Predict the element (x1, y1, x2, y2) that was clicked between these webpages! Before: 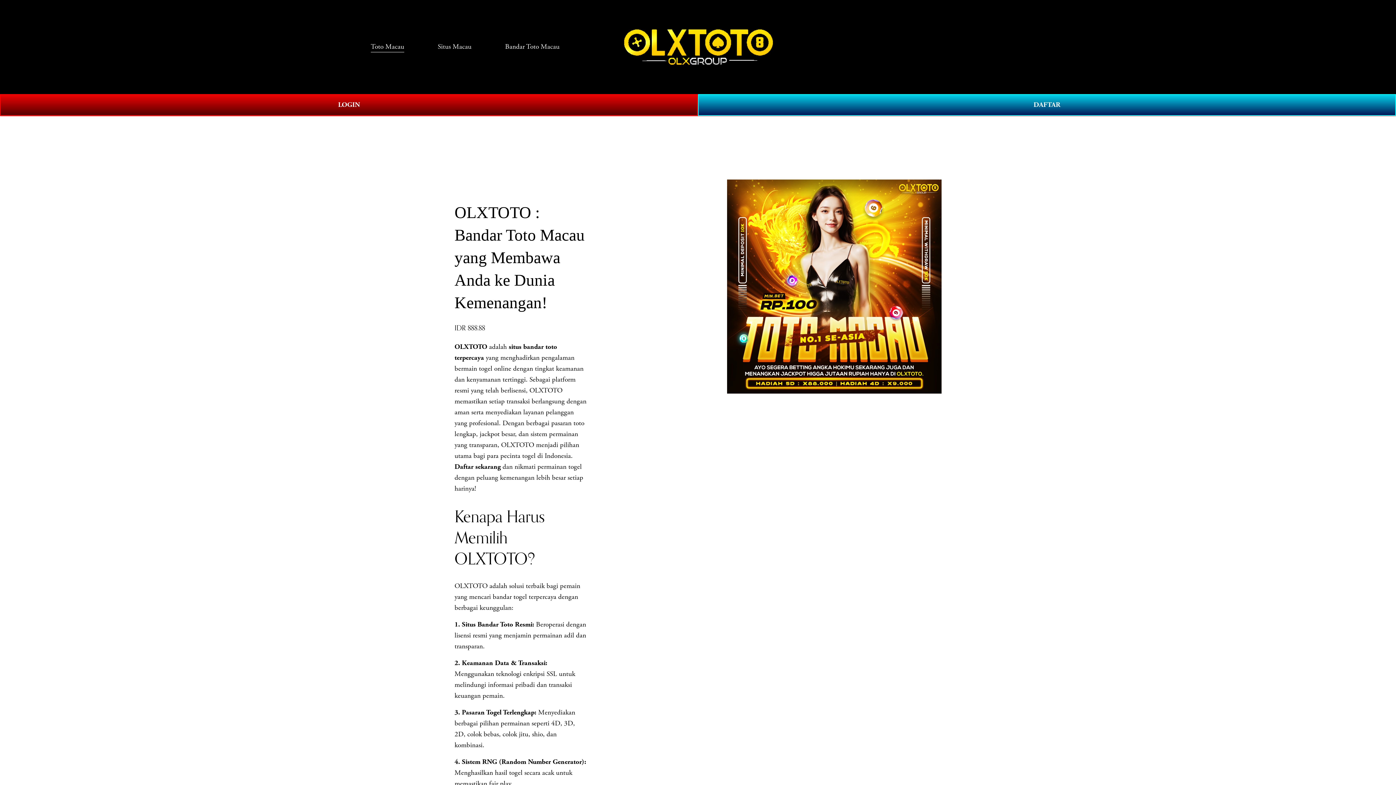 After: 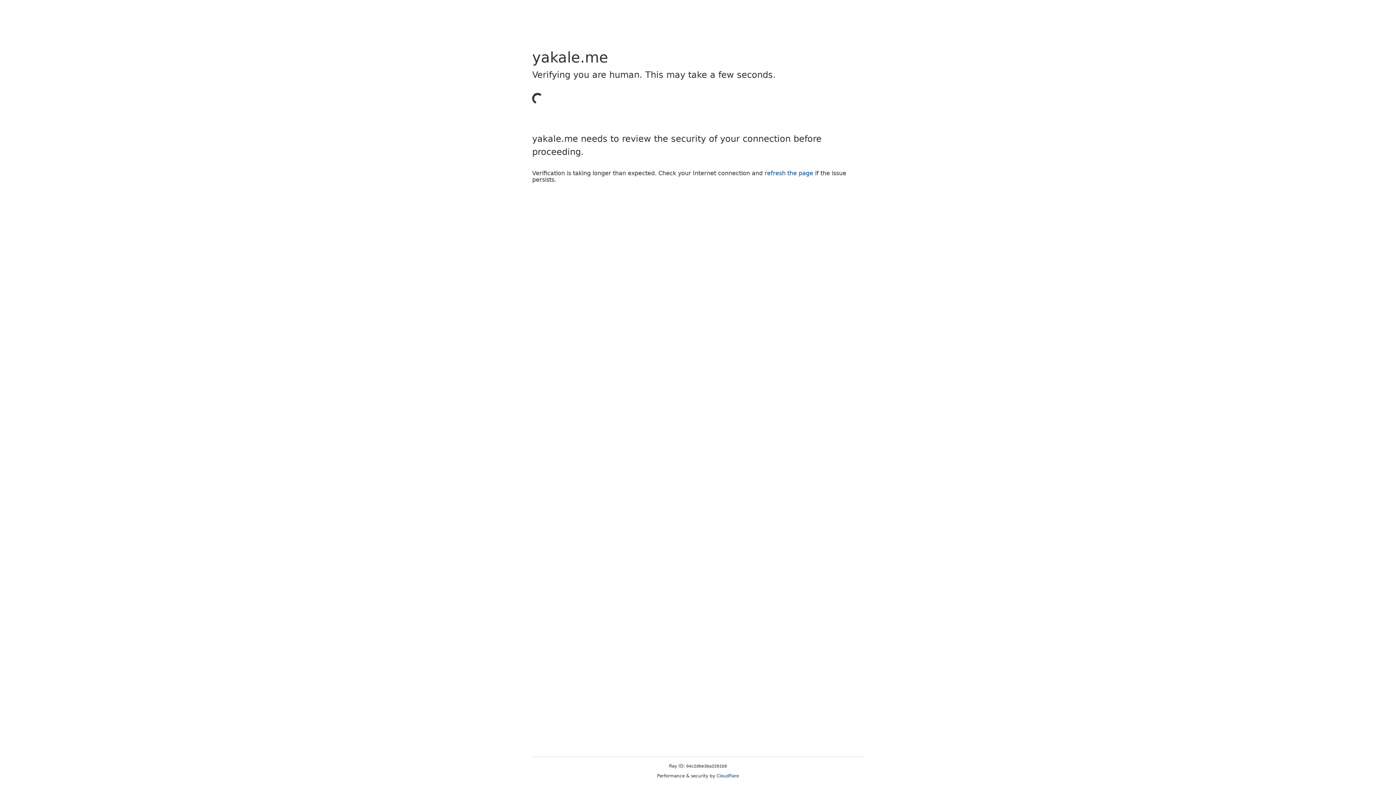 Action: bbox: (0, 94, 698, 115) label: LOGIN